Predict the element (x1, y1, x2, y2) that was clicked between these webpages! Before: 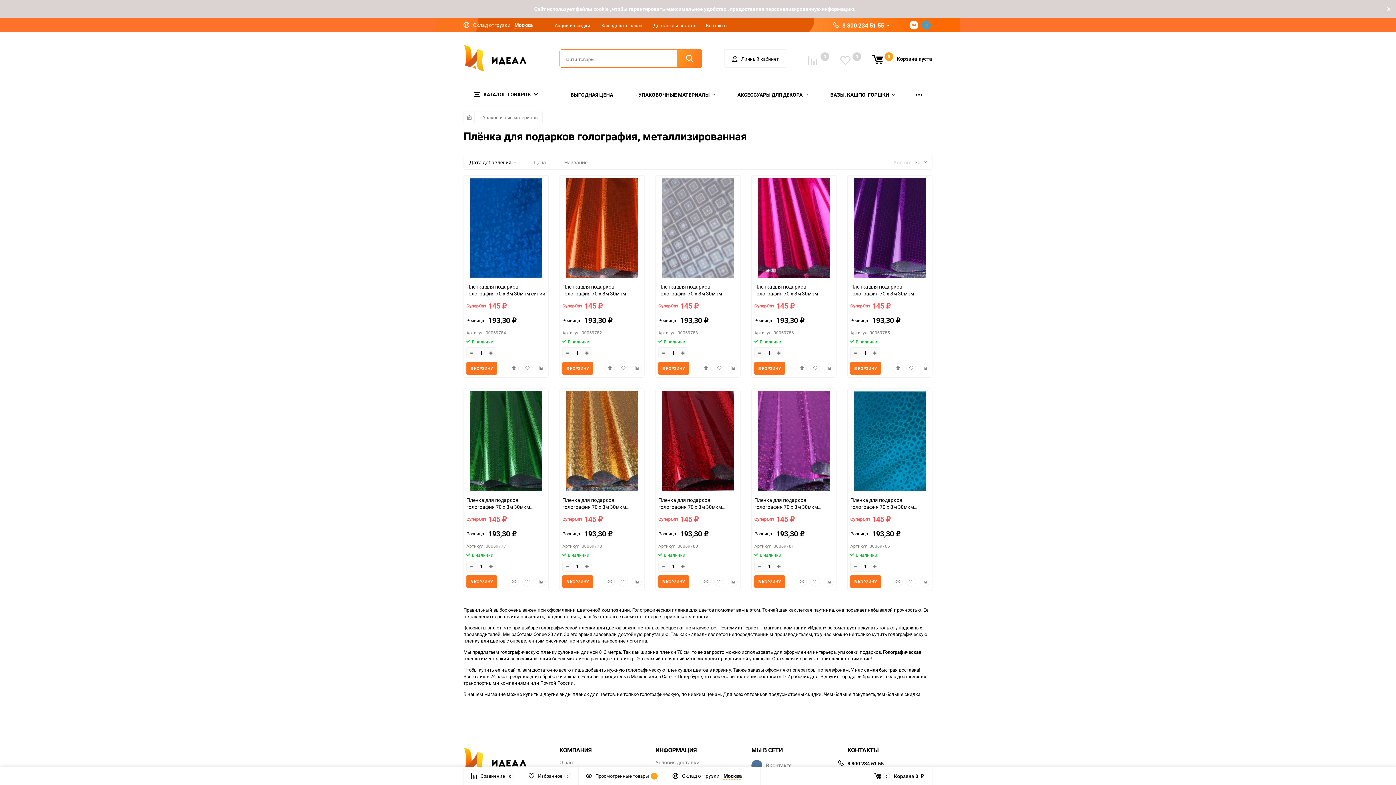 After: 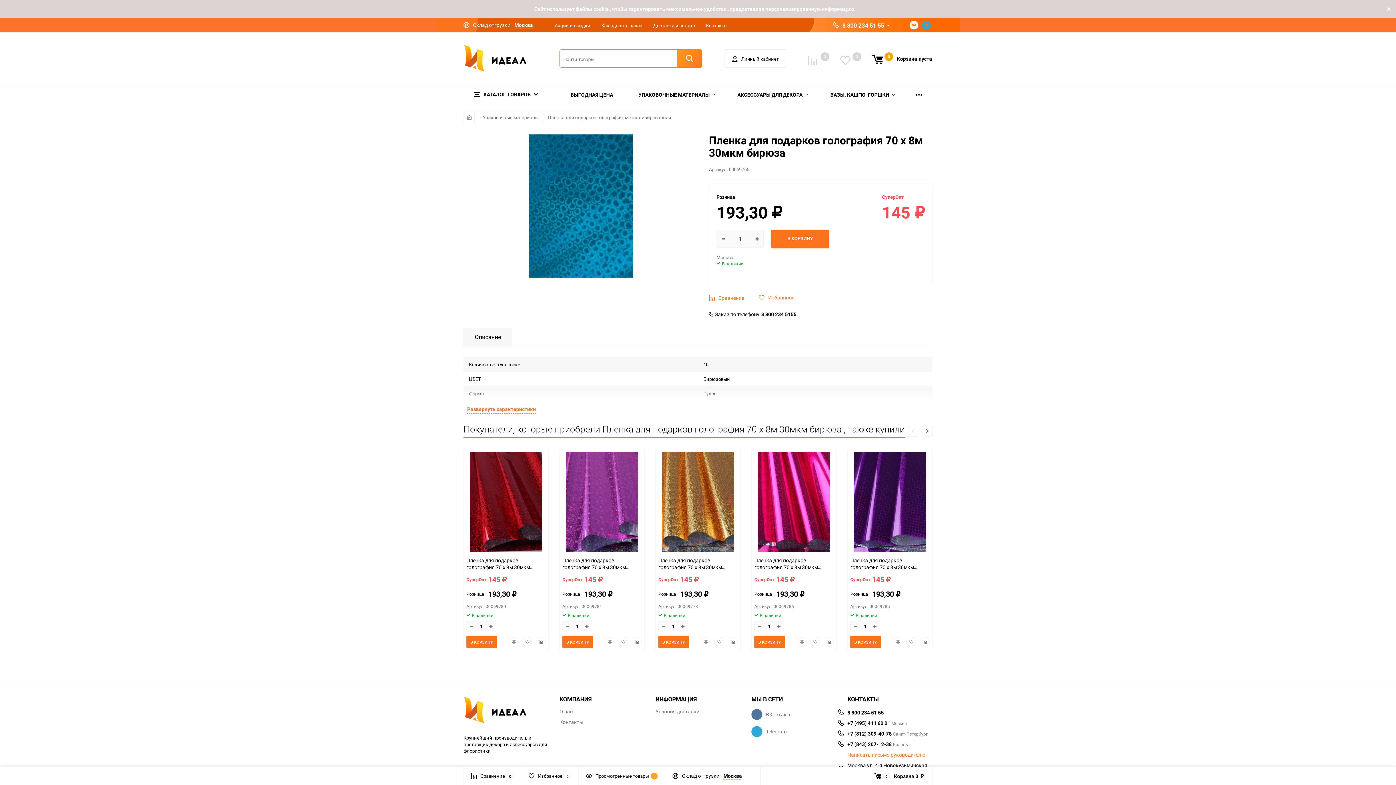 Action: bbox: (850, 391, 929, 492)